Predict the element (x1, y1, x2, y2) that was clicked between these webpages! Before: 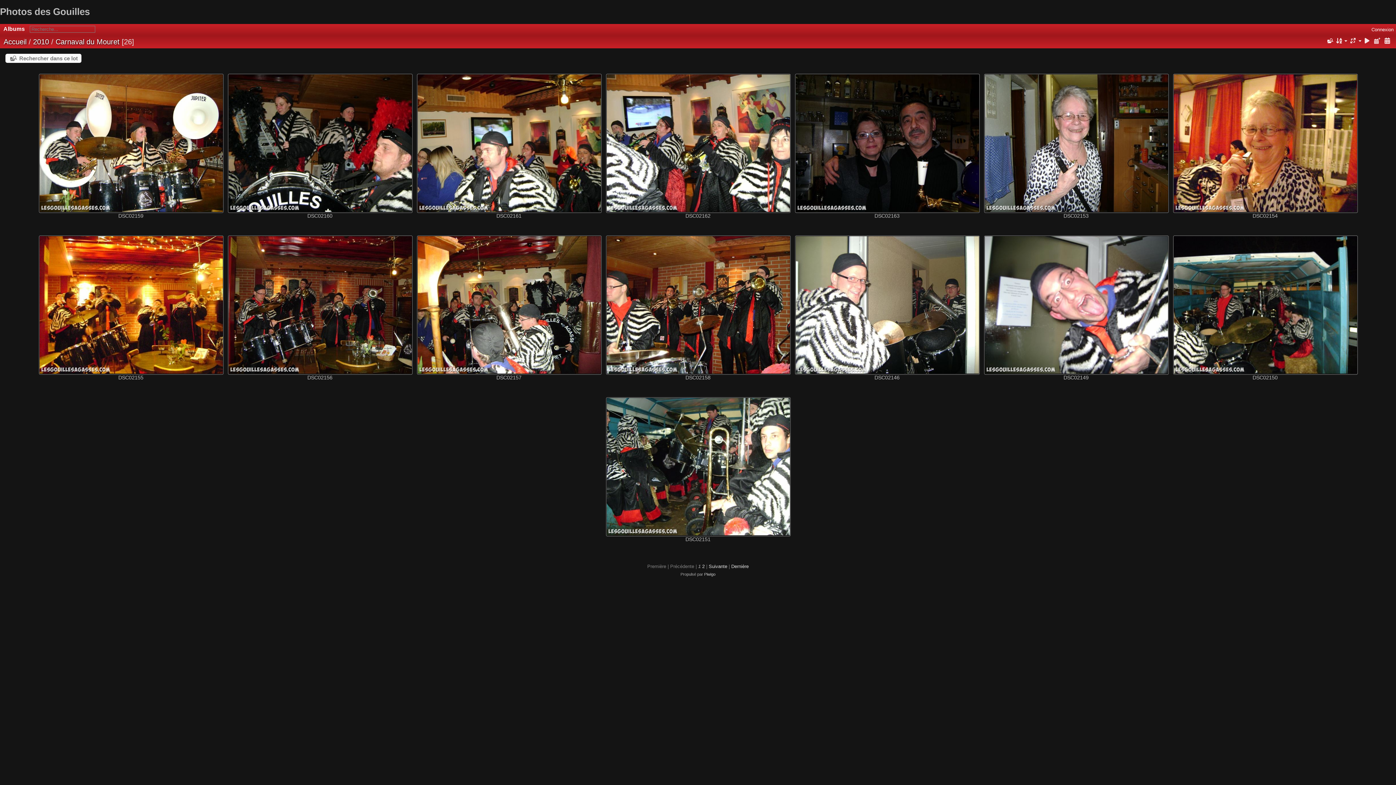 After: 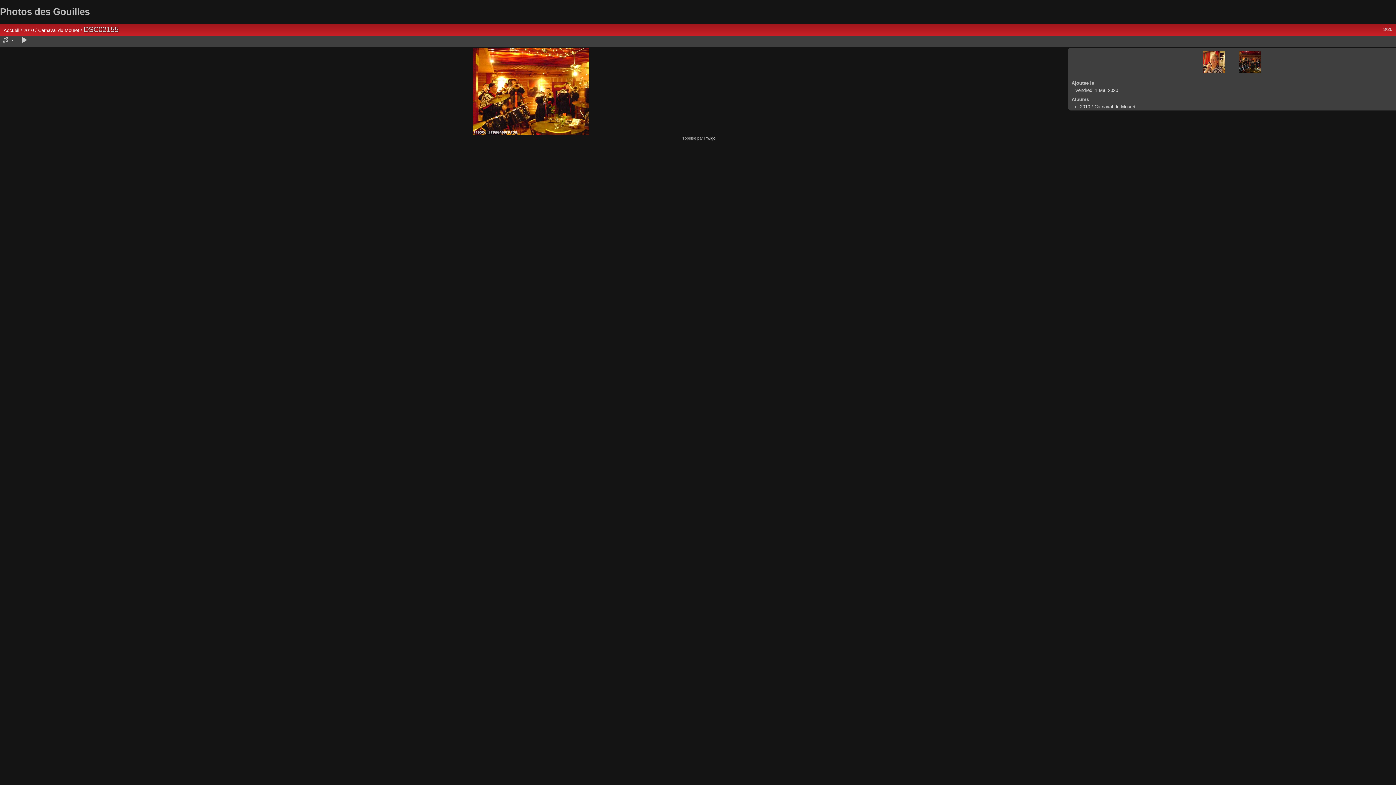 Action: bbox: (39, 236, 223, 373)